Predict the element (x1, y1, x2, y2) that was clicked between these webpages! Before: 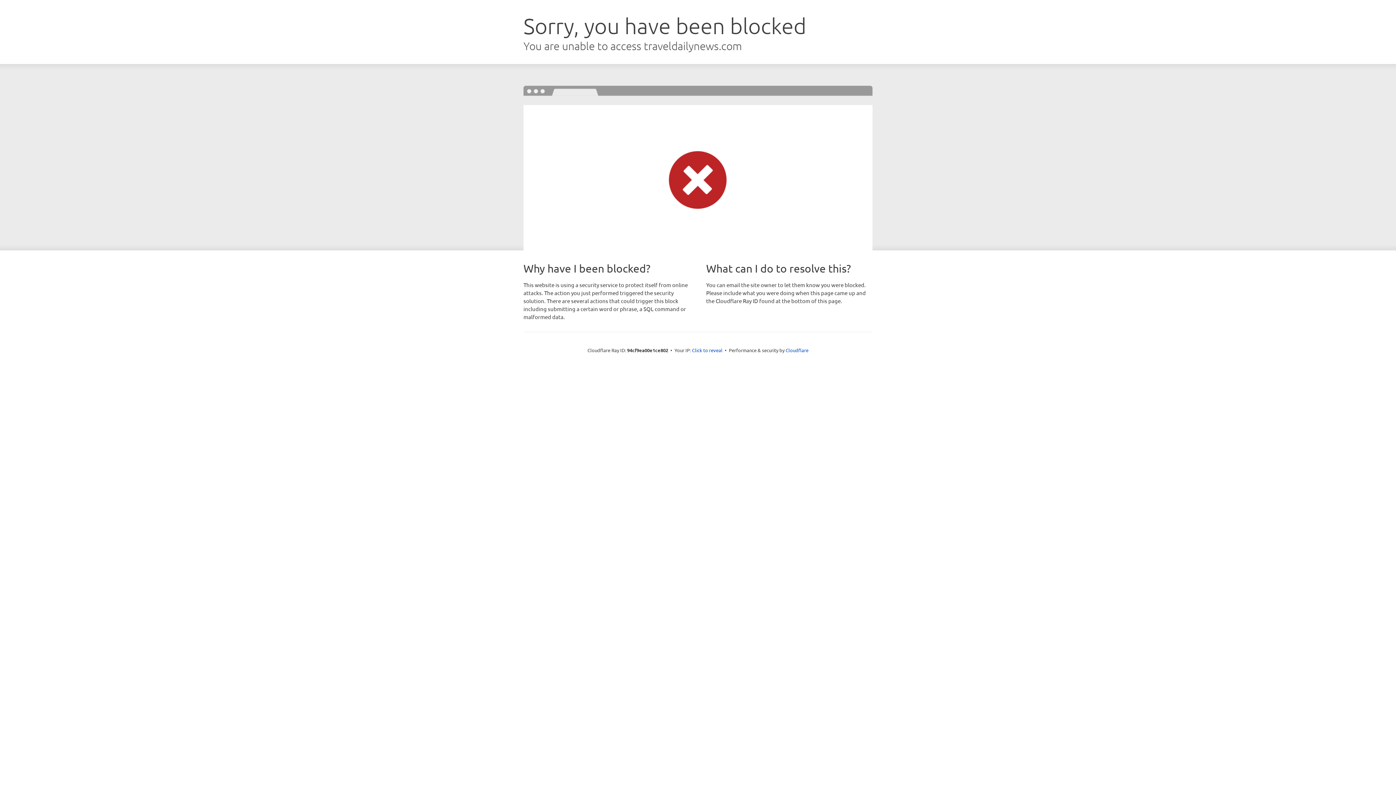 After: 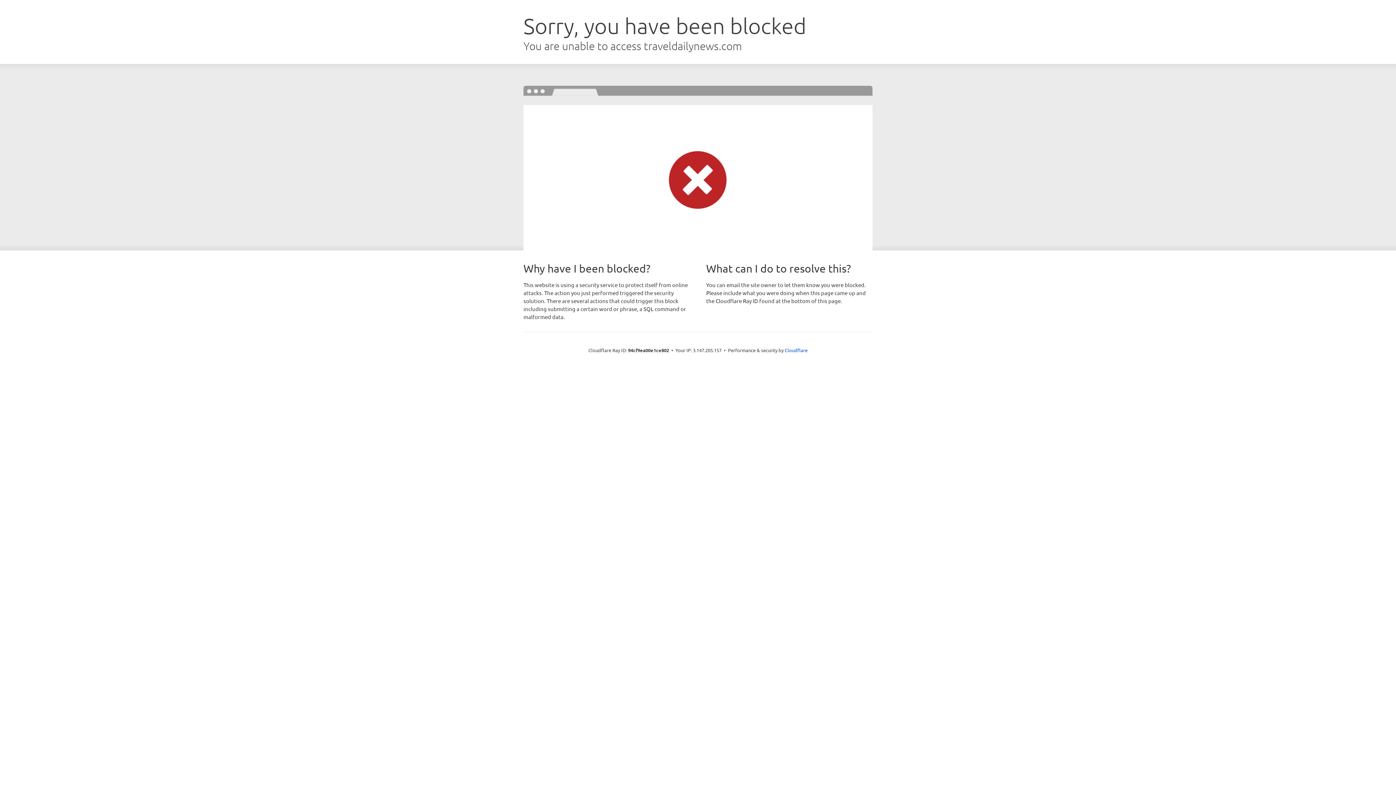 Action: bbox: (692, 346, 722, 353) label: Click to reveal